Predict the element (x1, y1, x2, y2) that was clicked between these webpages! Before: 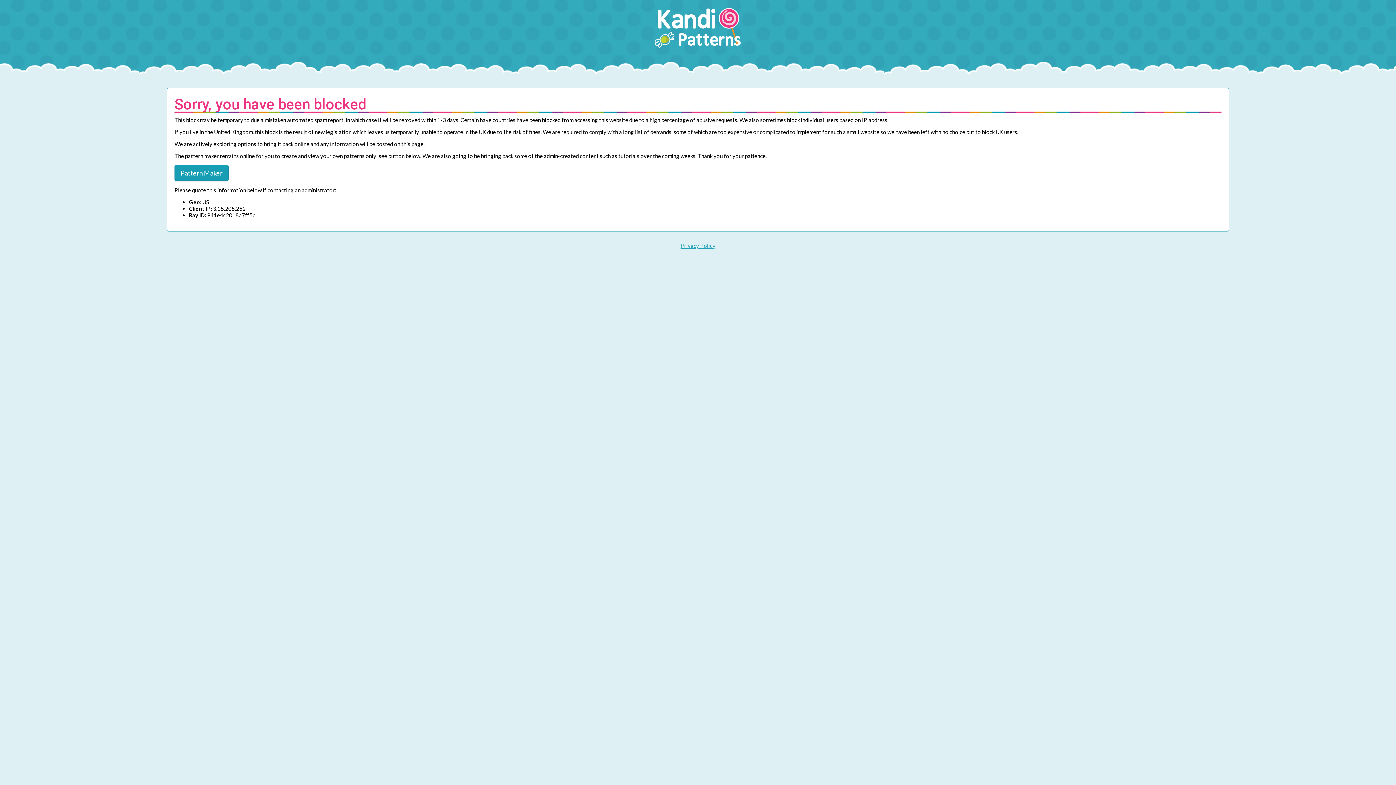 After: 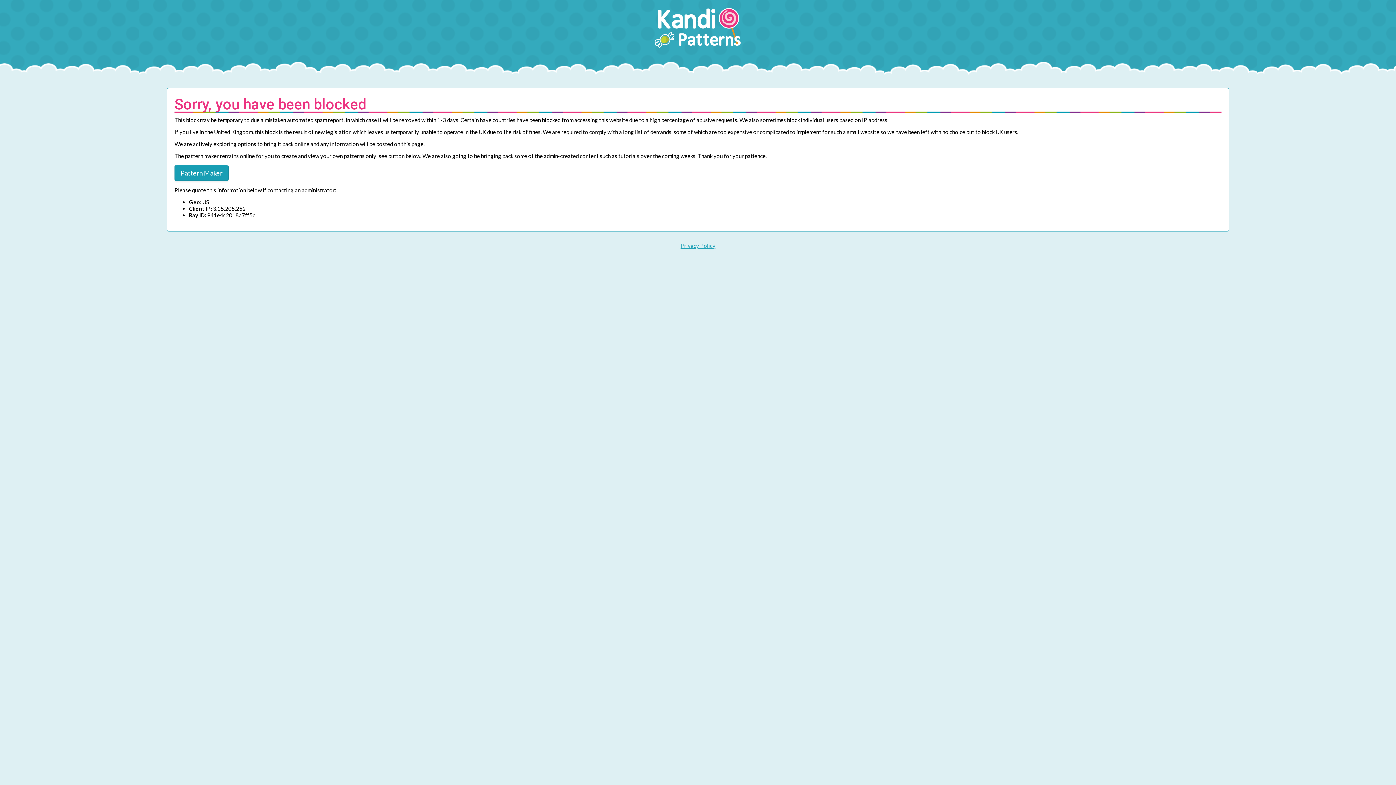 Action: bbox: (174, 164, 228, 181) label: Pattern Maker